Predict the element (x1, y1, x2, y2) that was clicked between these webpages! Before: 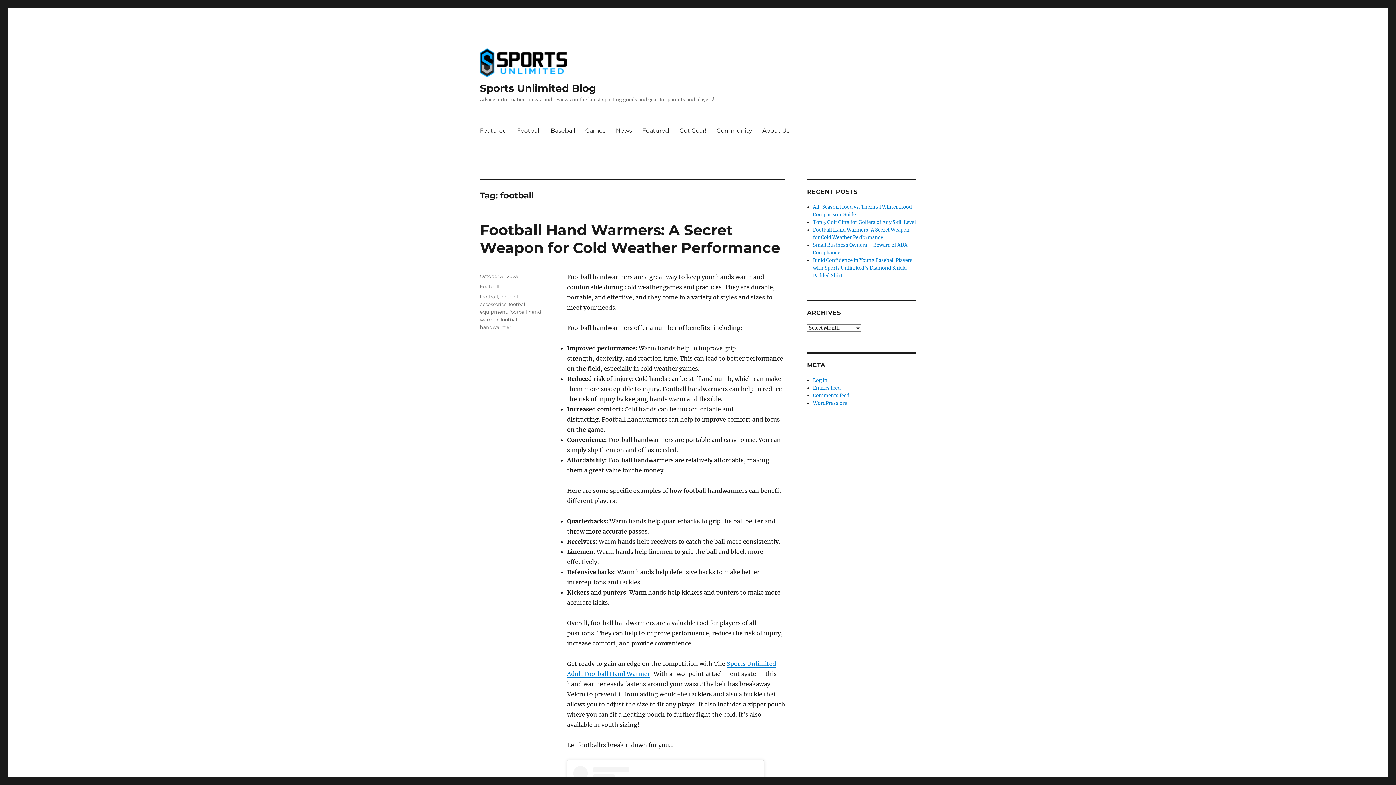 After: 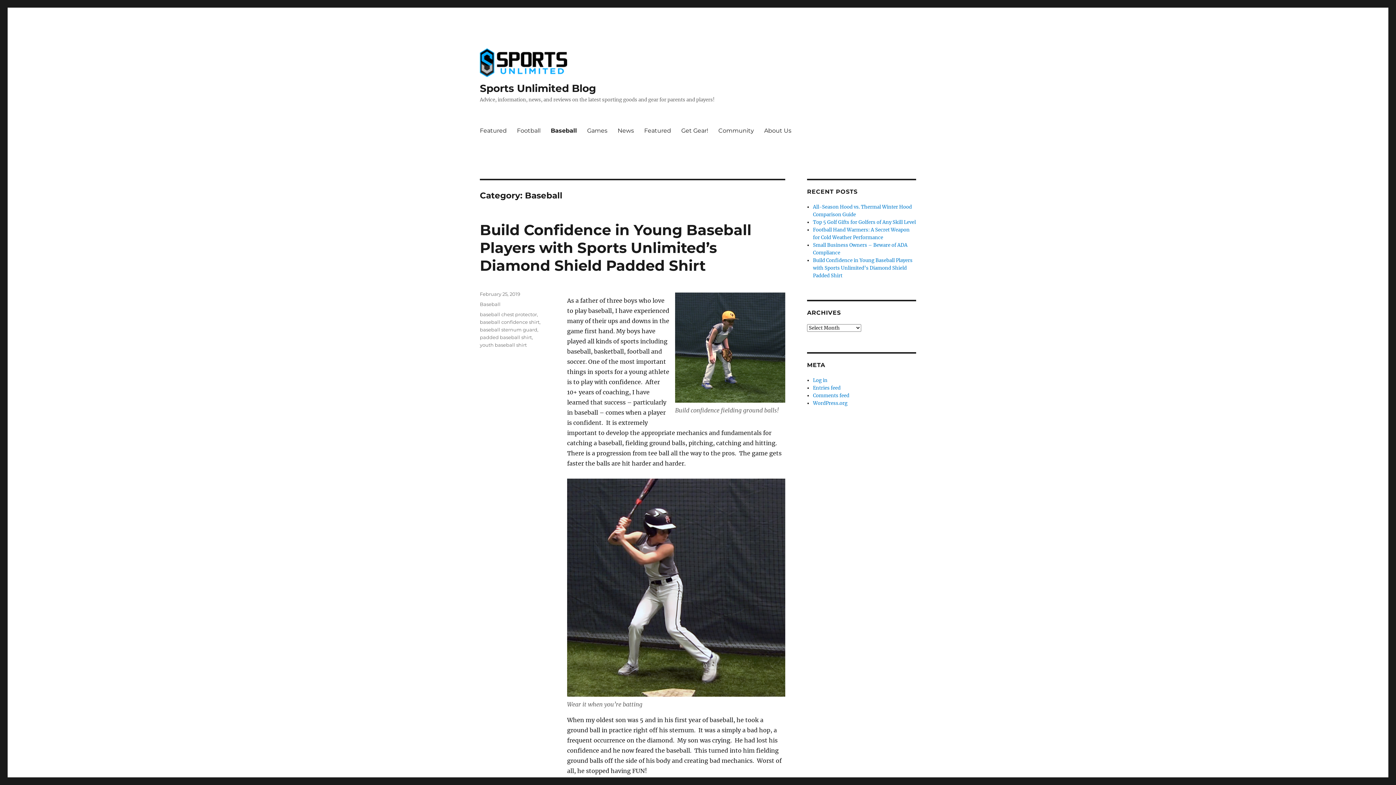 Action: bbox: (545, 122, 580, 138) label: Baseball